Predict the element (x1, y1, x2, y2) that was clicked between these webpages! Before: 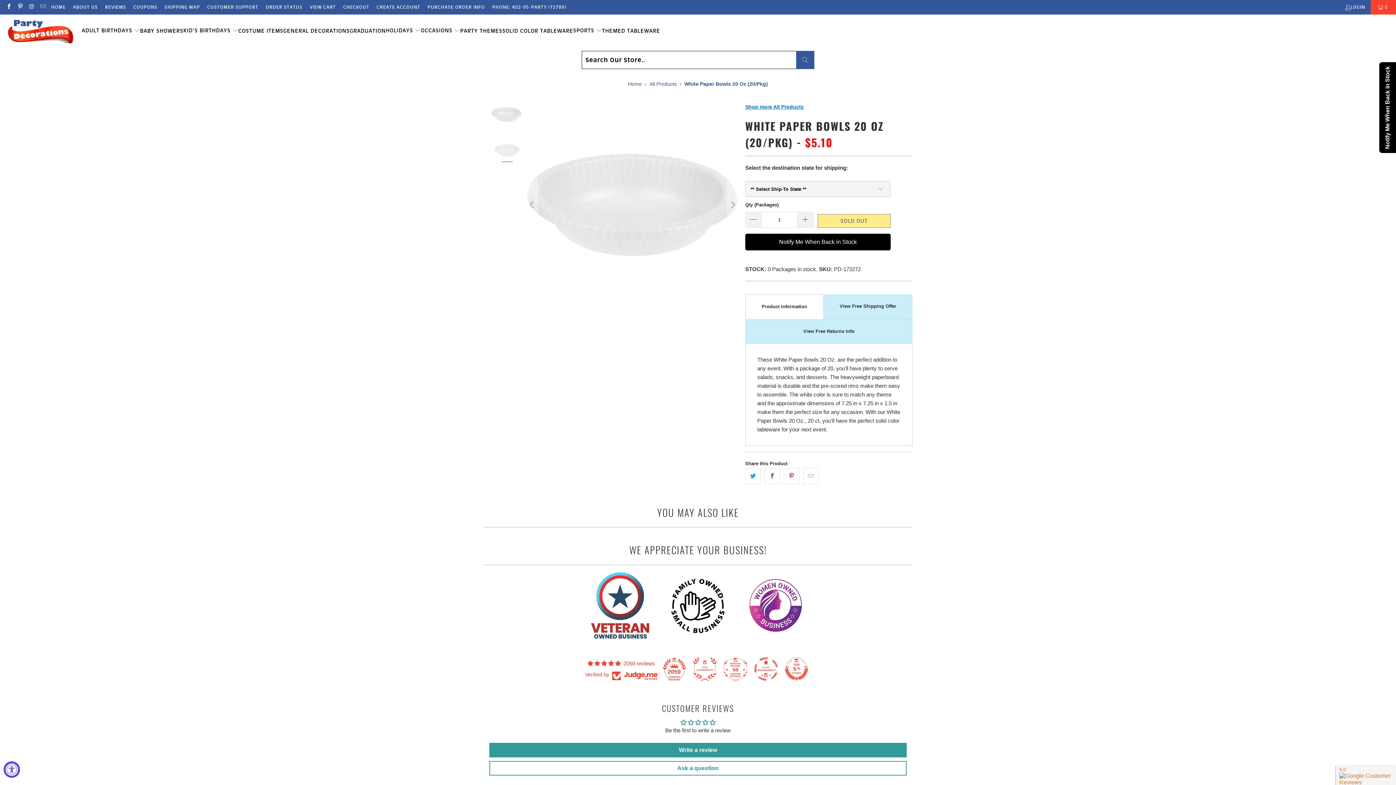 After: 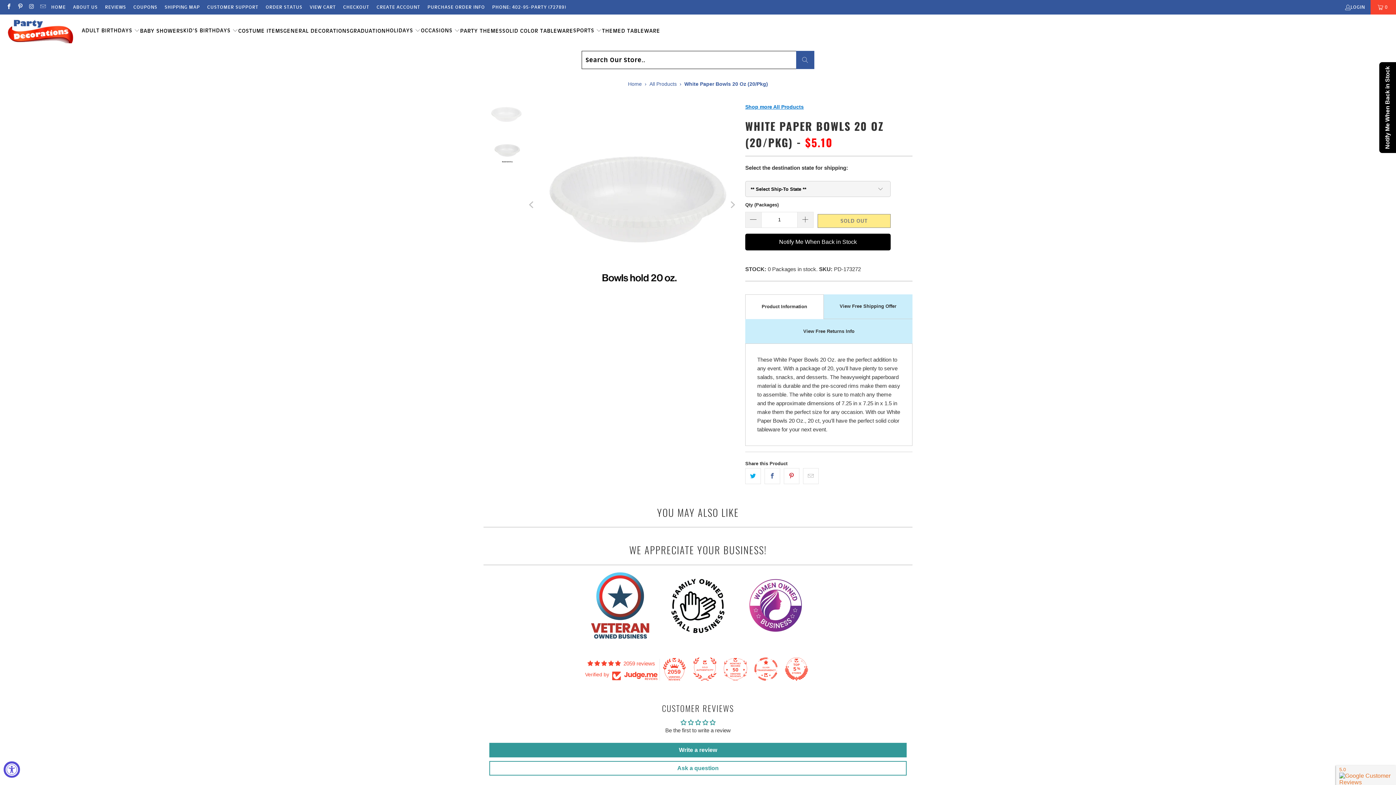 Action: label: Next bbox: (726, 99, 738, 310)